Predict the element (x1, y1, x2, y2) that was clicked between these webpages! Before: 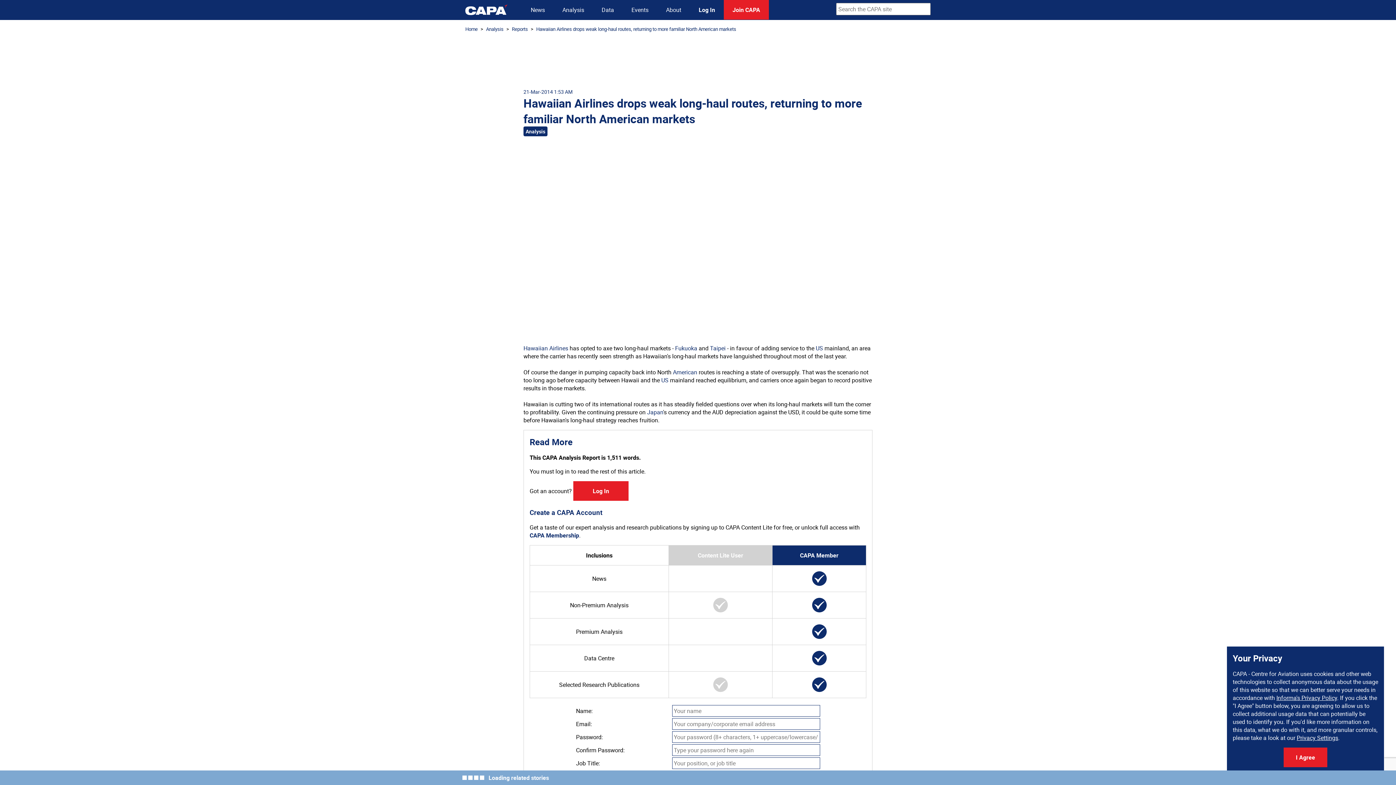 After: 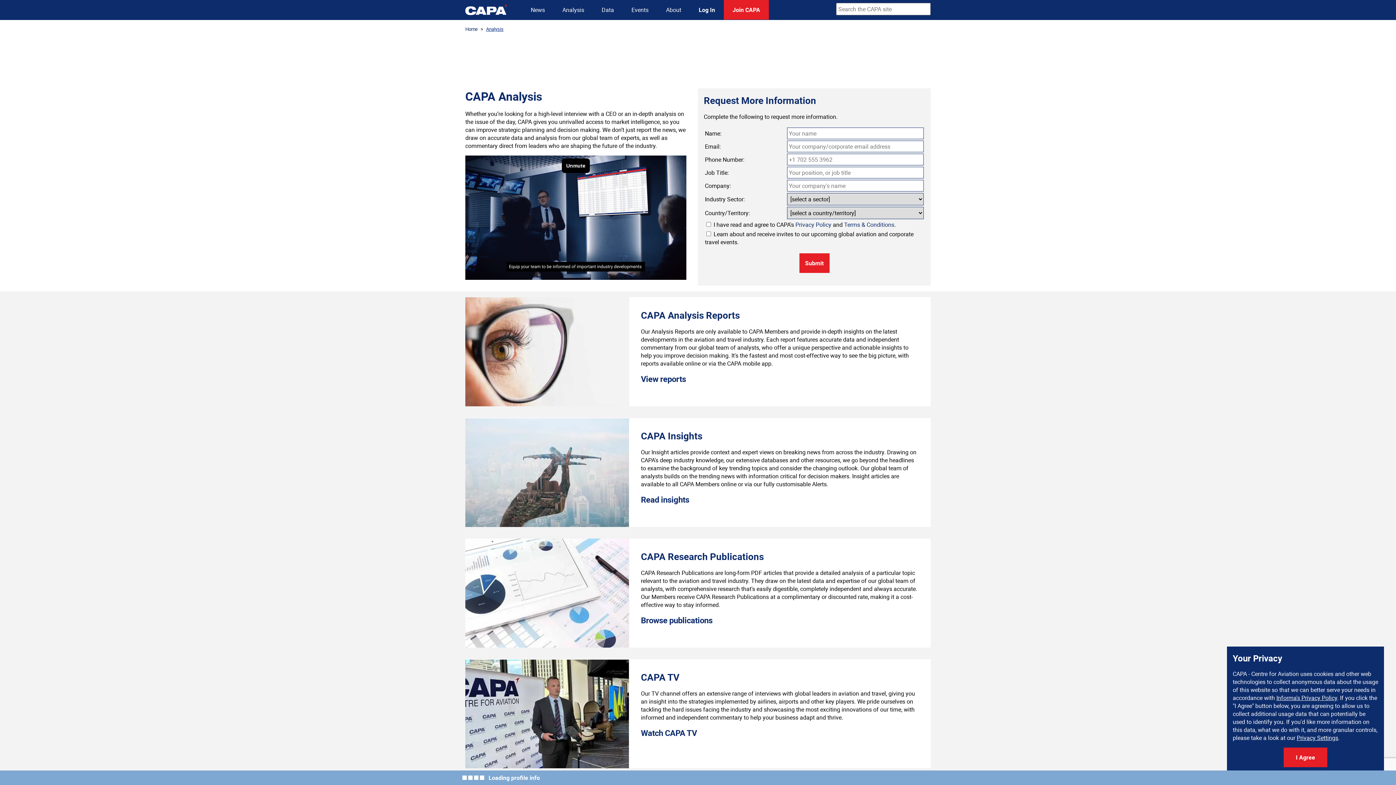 Action: bbox: (486, 25, 503, 32) label: Analysis